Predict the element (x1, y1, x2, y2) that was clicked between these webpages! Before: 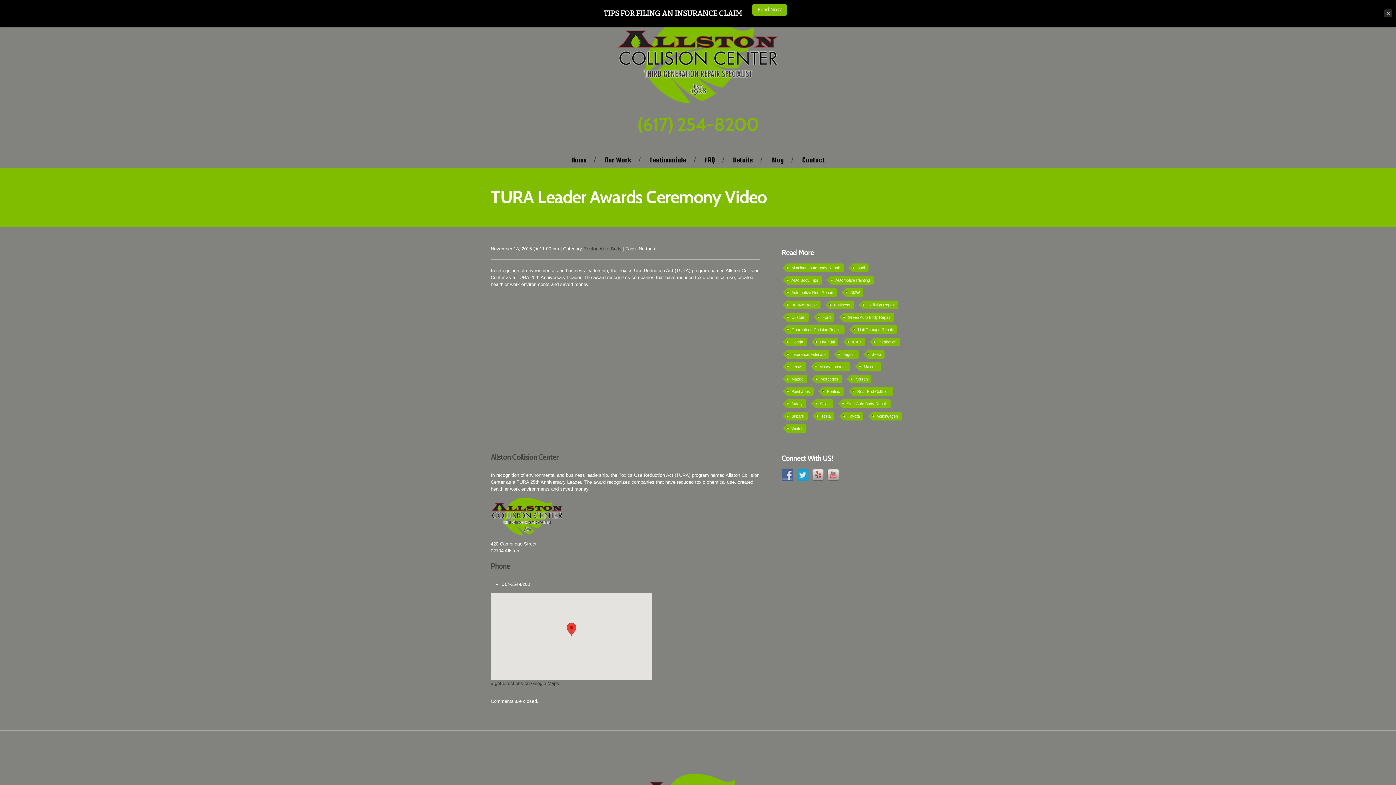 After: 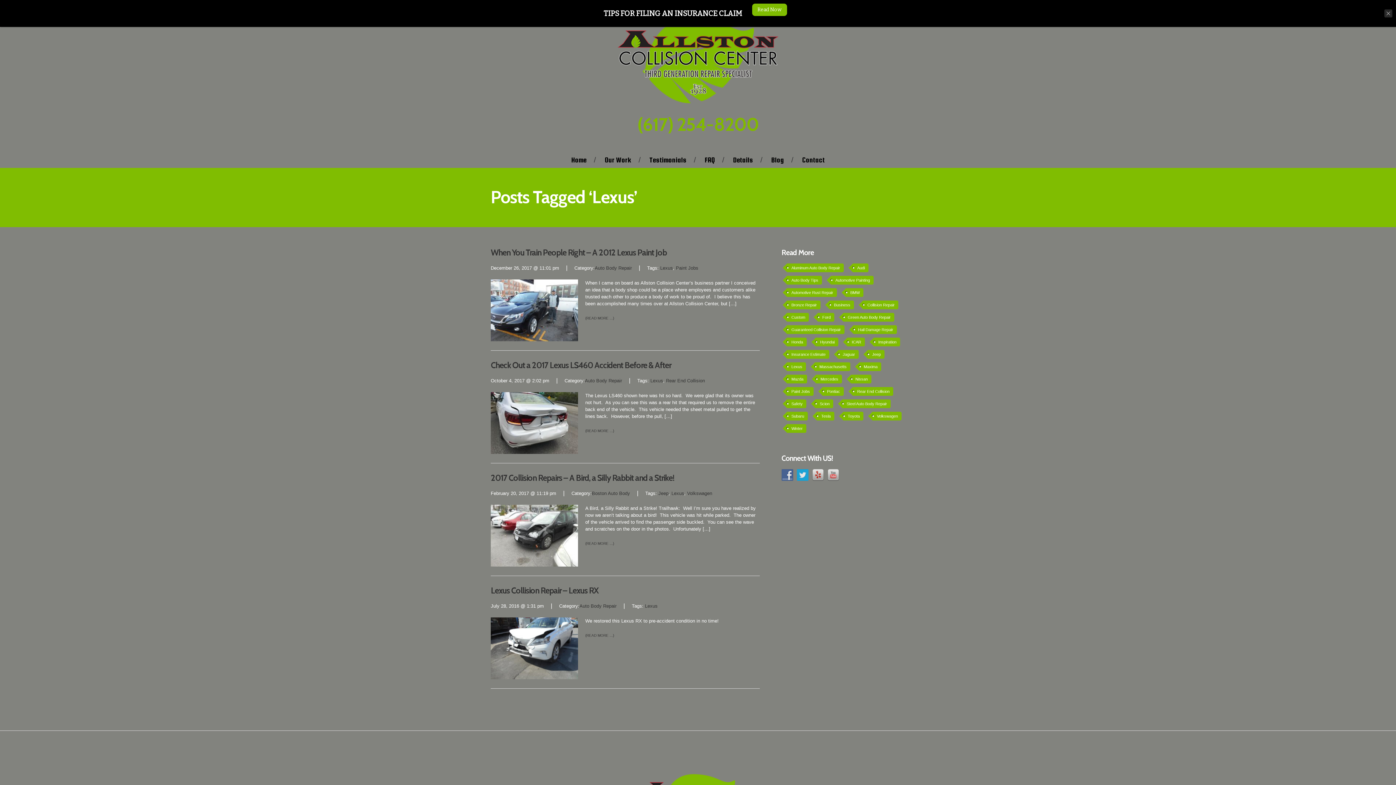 Action: label: Lexus (4 items) bbox: (787, 362, 806, 371)